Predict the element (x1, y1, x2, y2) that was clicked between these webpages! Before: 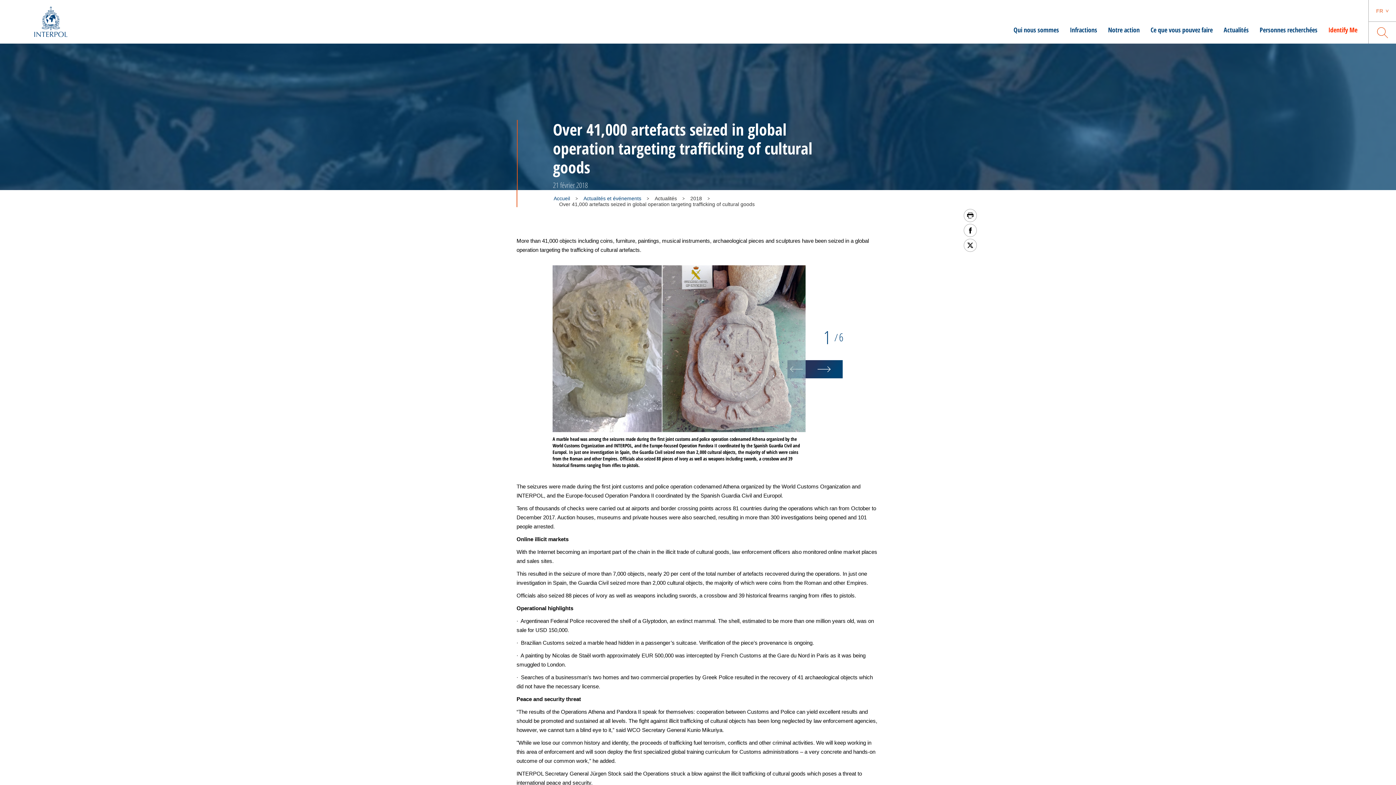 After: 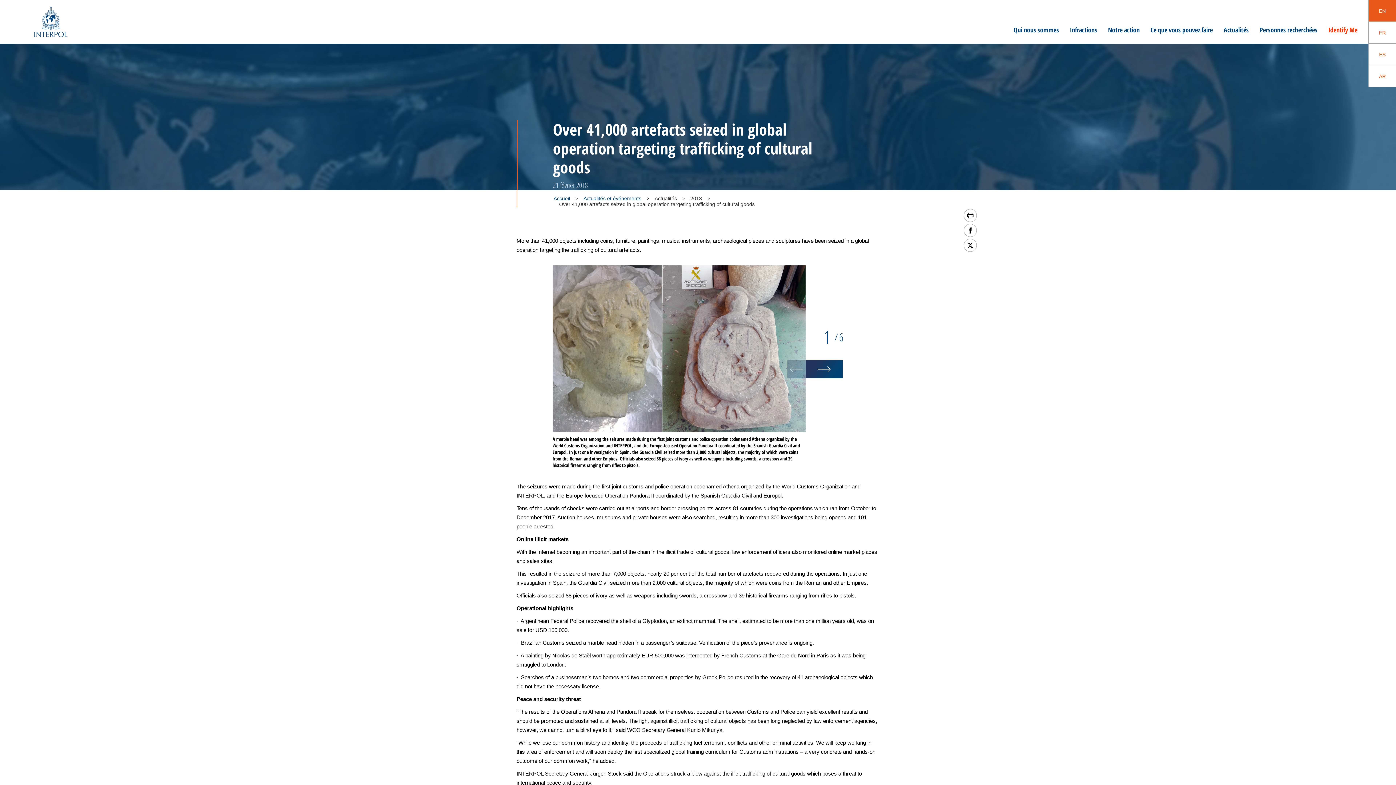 Action: bbox: (1376, 3, 1383, 18) label: FR